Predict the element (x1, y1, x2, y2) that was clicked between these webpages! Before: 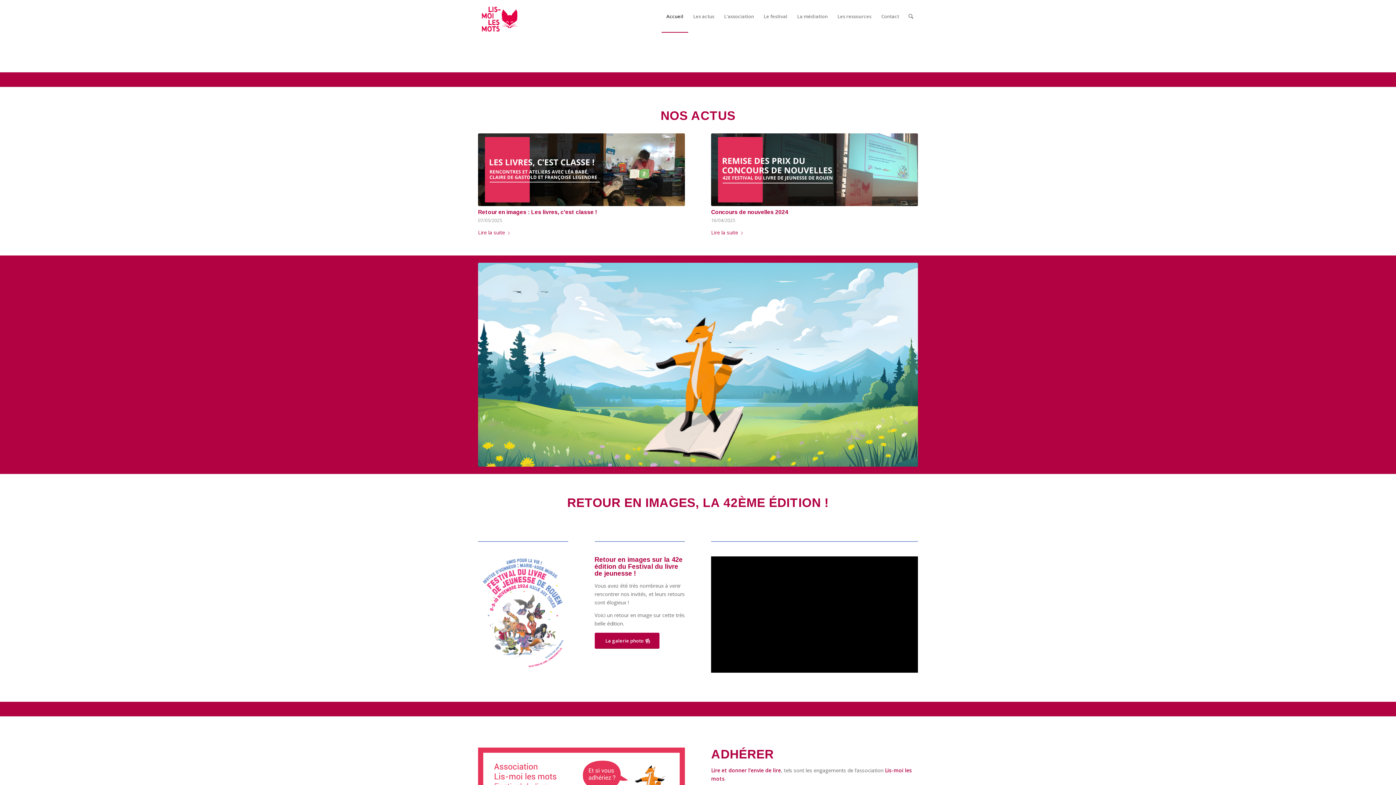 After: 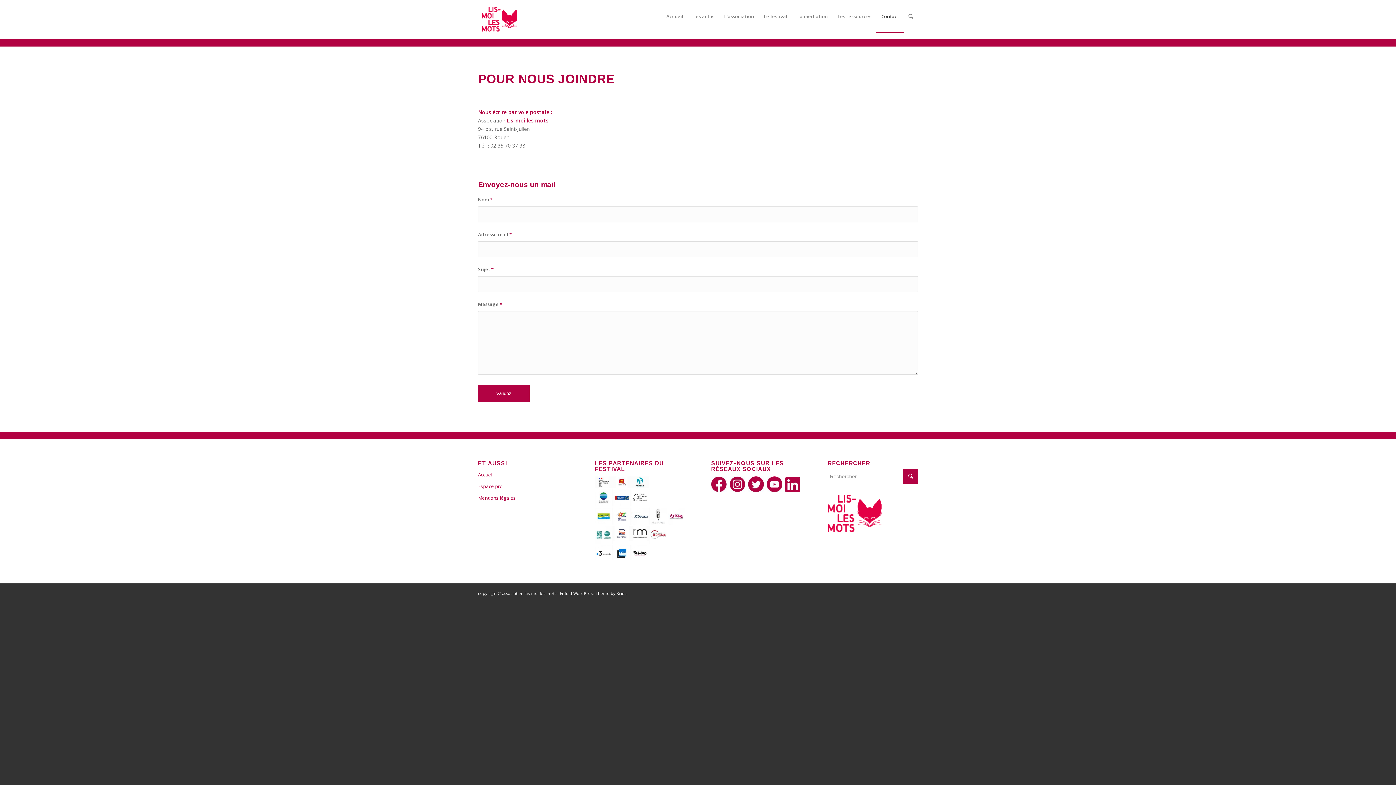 Action: bbox: (876, 0, 904, 32) label: Contact